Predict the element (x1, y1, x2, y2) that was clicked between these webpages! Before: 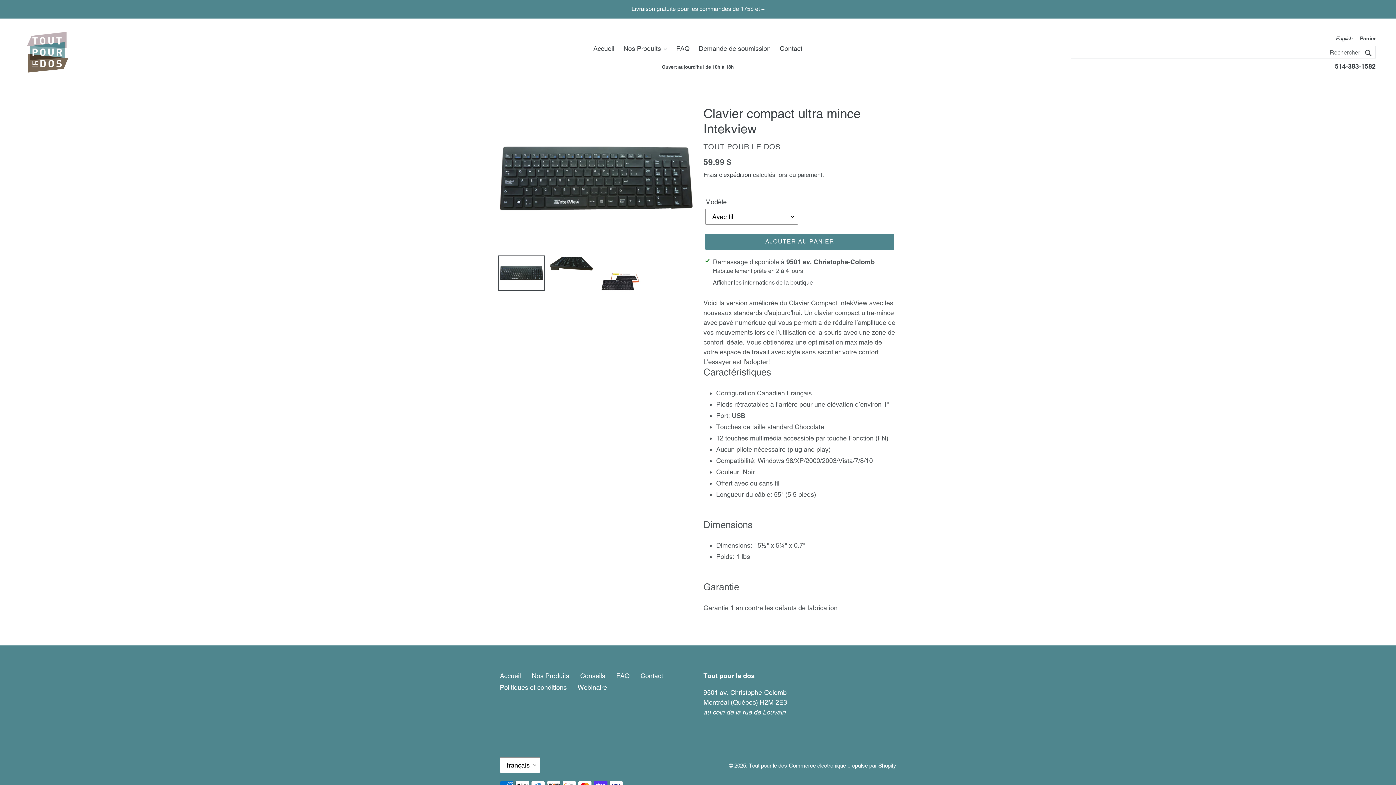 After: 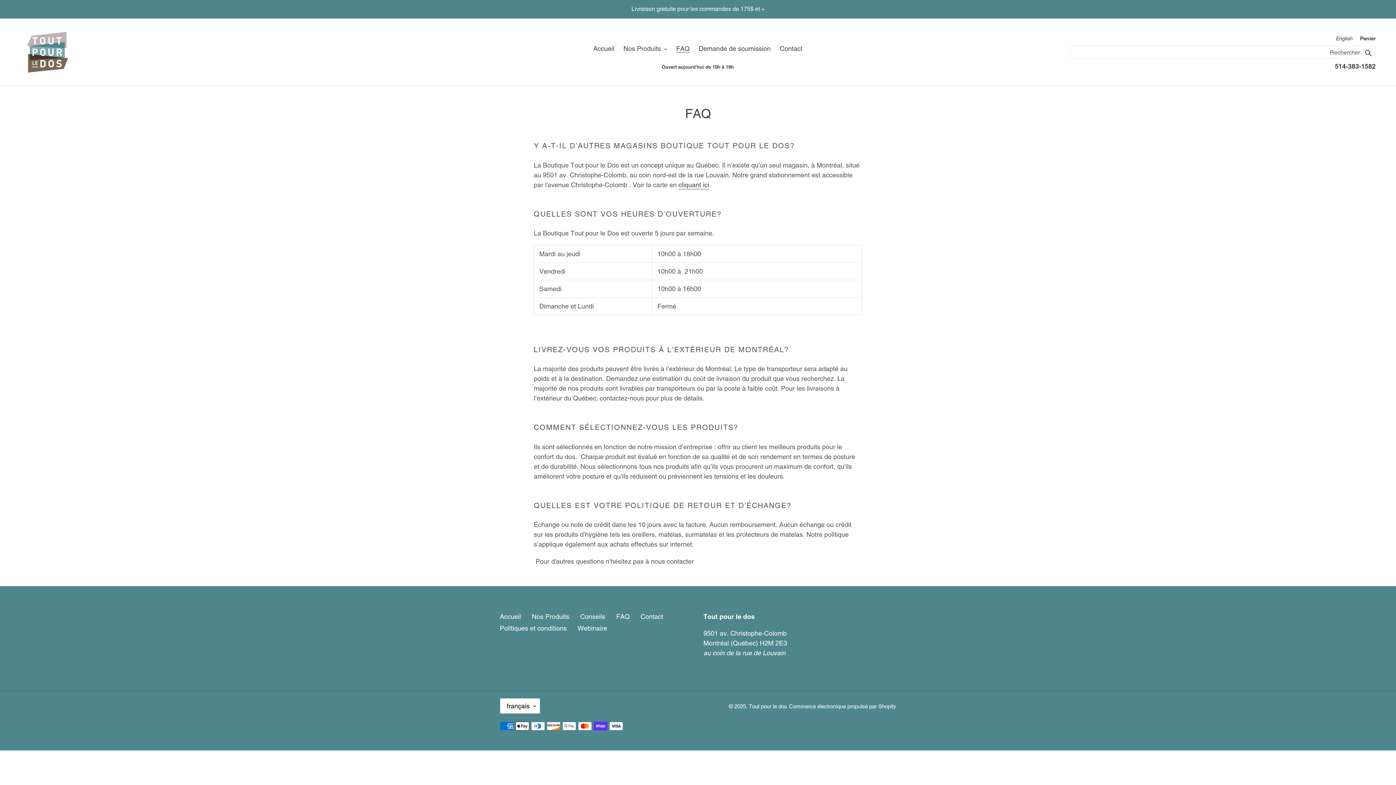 Action: label: FAQ bbox: (616, 672, 629, 679)